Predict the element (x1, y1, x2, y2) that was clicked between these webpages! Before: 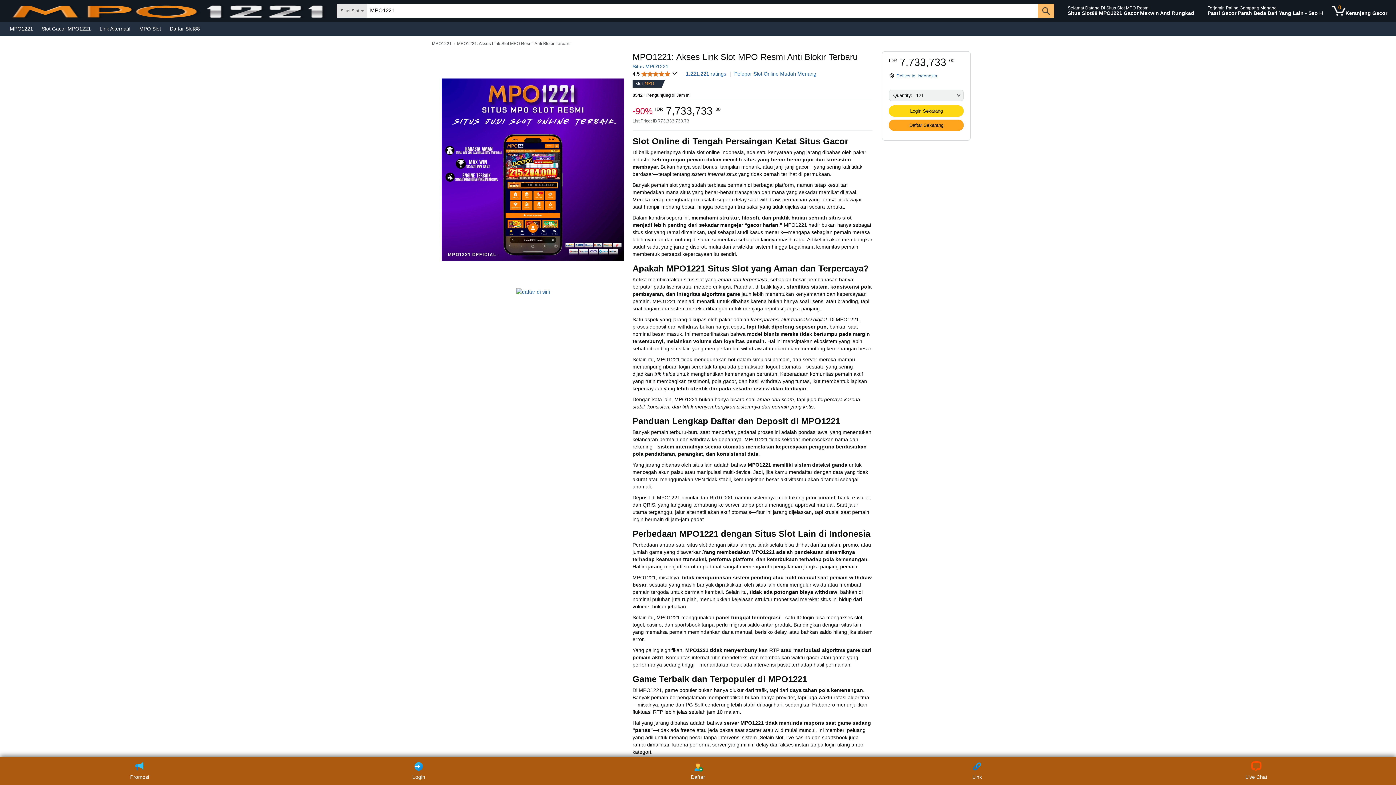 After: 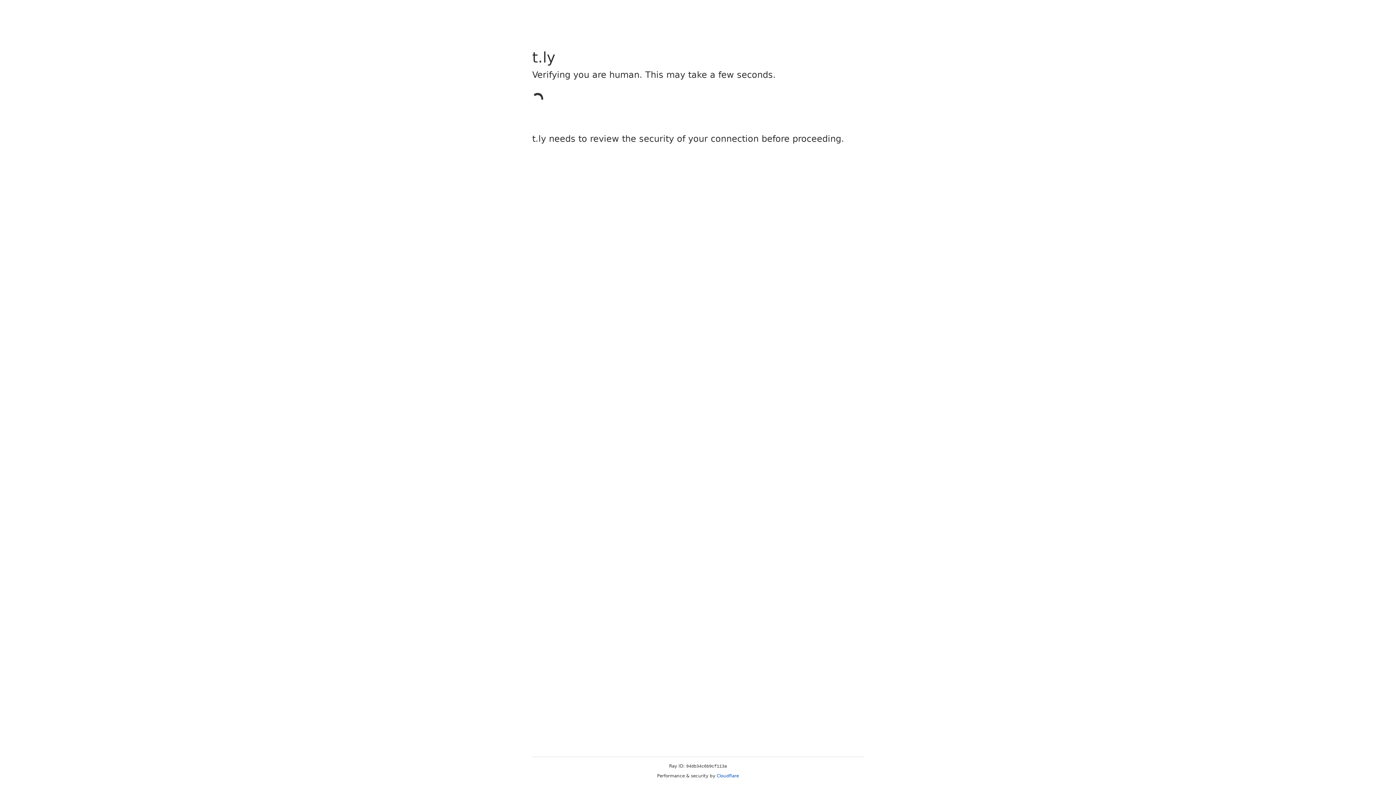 Action: bbox: (1064, 1, 1202, 20) label: Selamat Datang Di Situs Slot MPO Resmi
Situs Slot88 MPO1221 Gacor Maxwin Anti Rungkad